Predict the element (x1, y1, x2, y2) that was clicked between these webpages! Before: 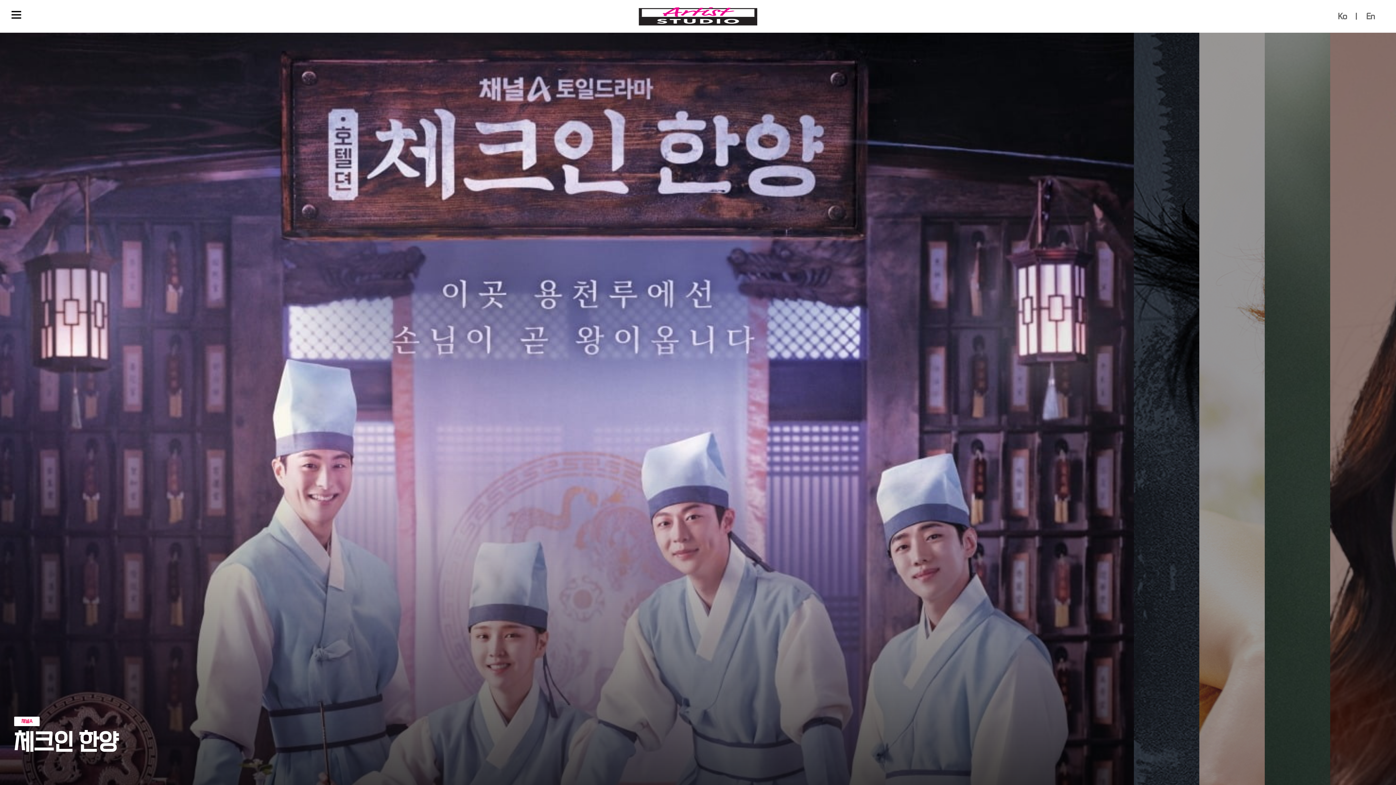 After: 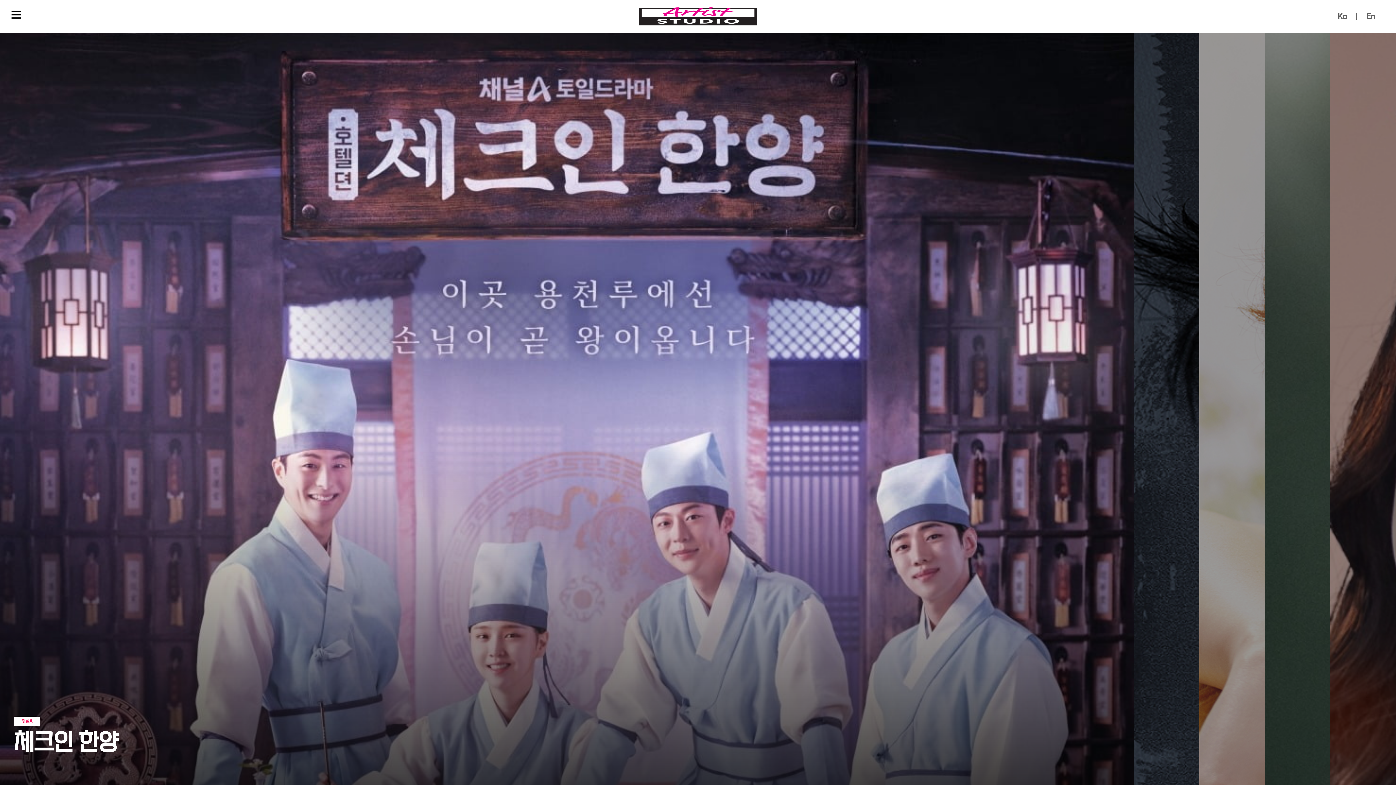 Action: bbox: (631, 12, 764, 19)